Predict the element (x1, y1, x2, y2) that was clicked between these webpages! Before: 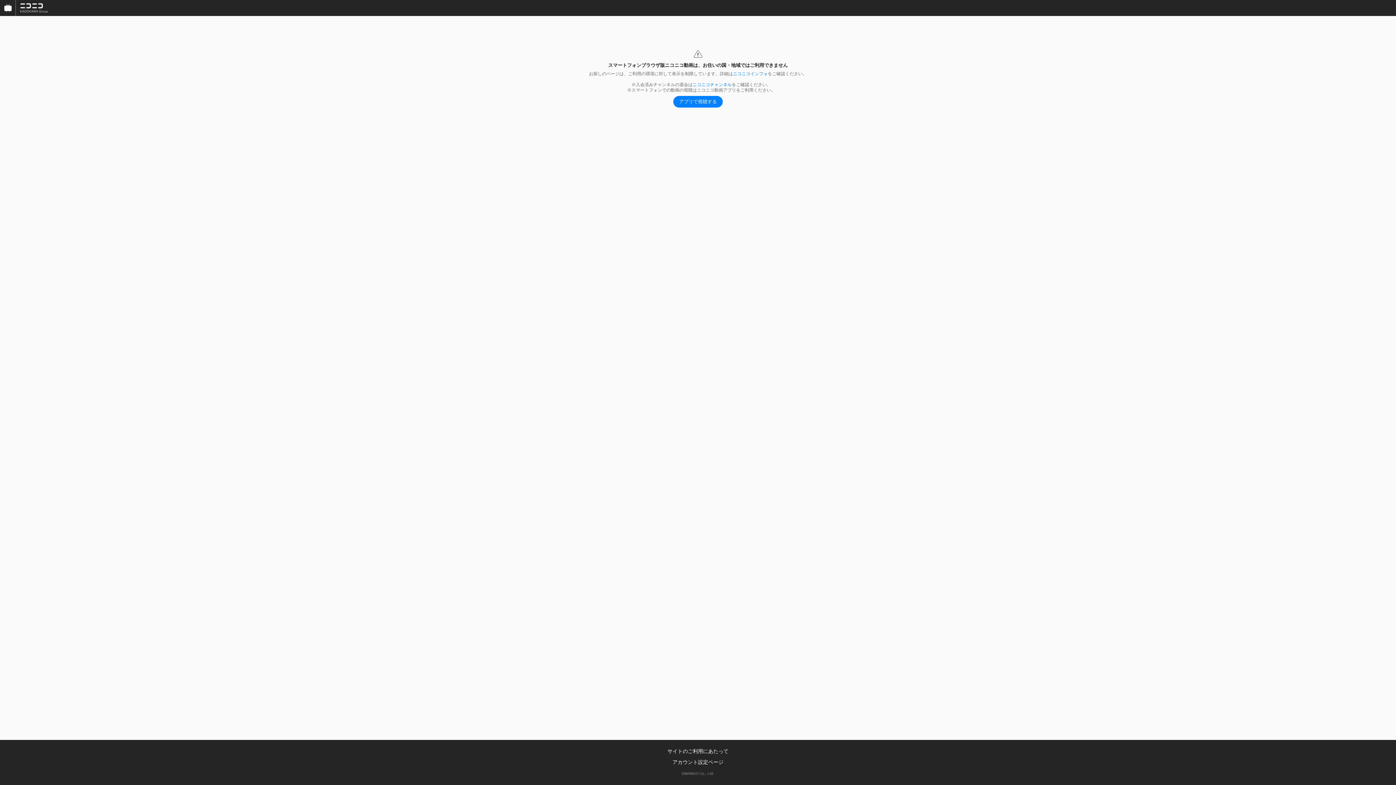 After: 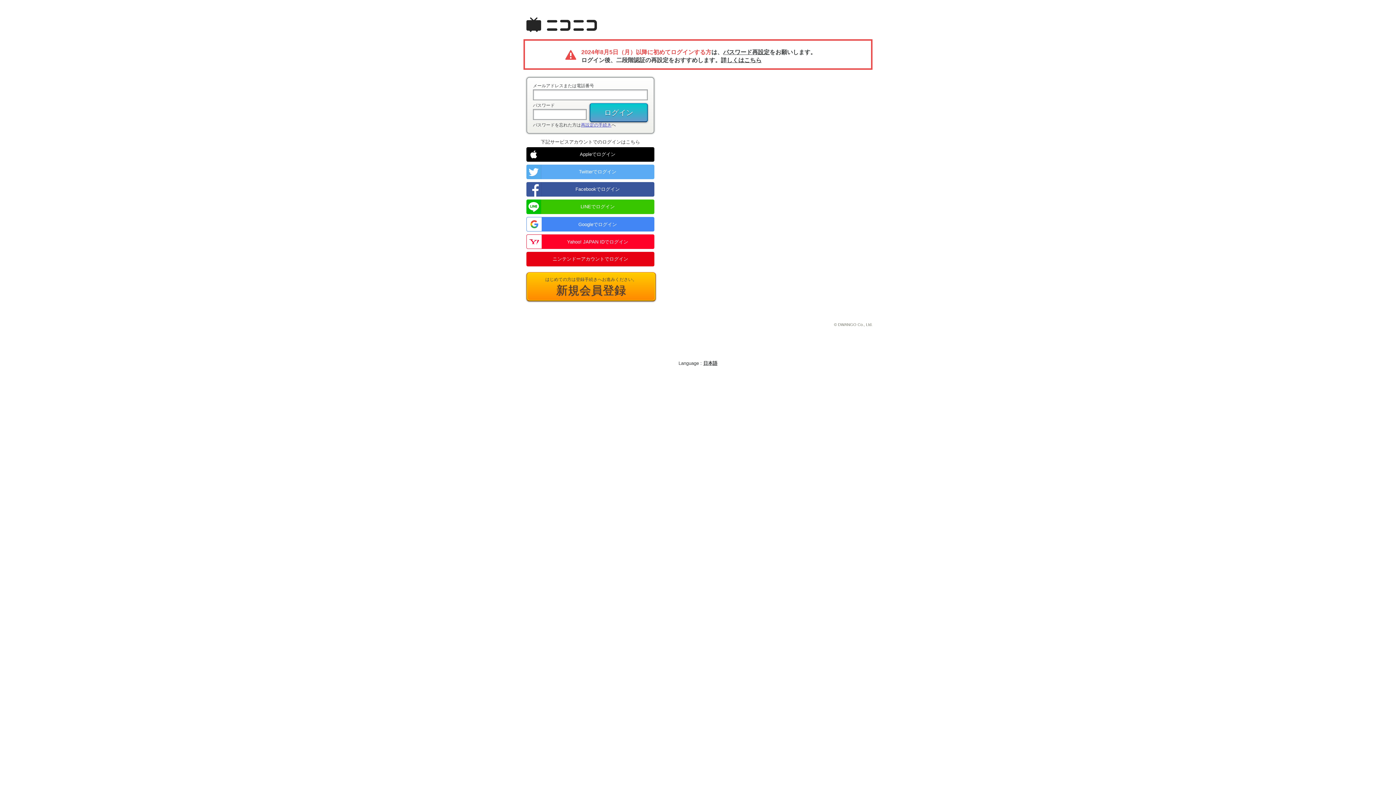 Action: bbox: (692, 82, 732, 87) label: ニコニコチャンネル